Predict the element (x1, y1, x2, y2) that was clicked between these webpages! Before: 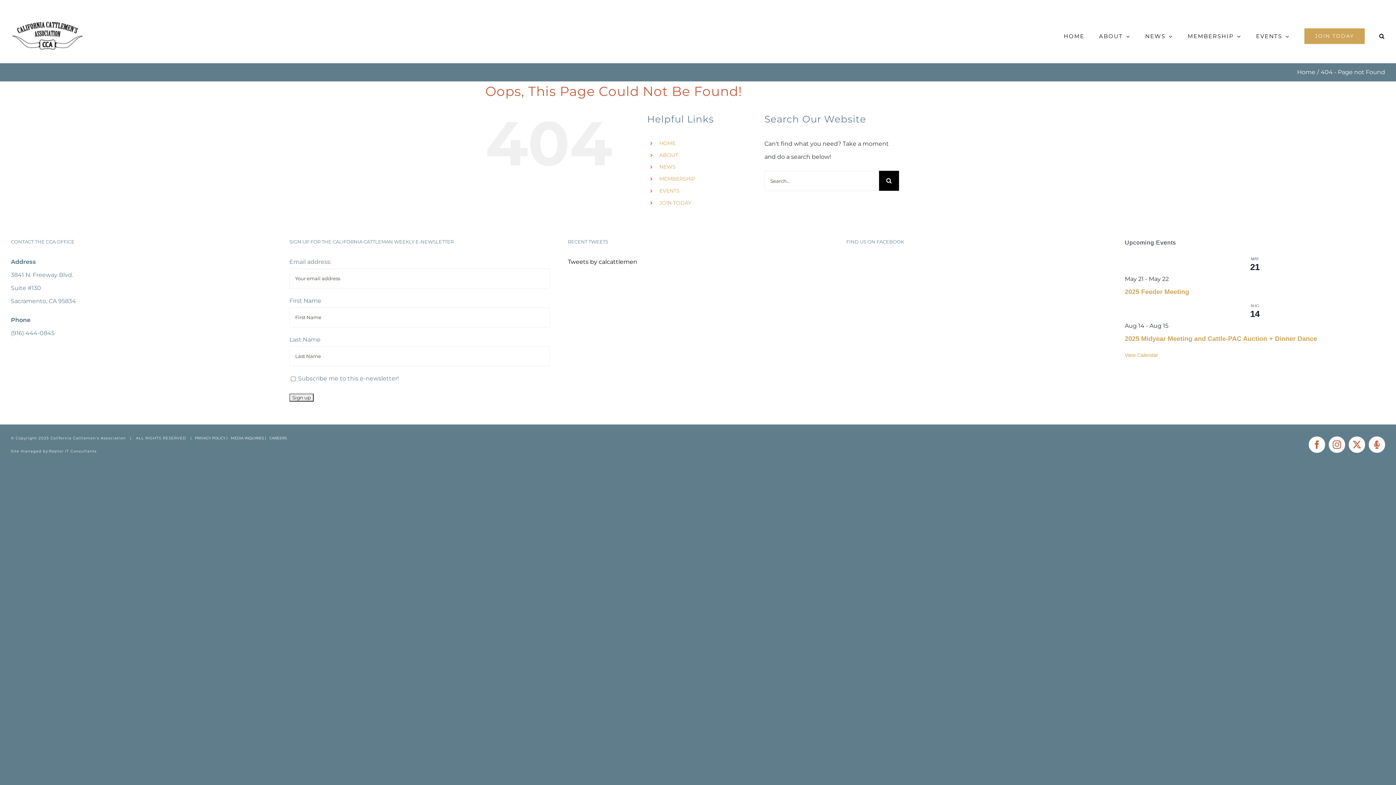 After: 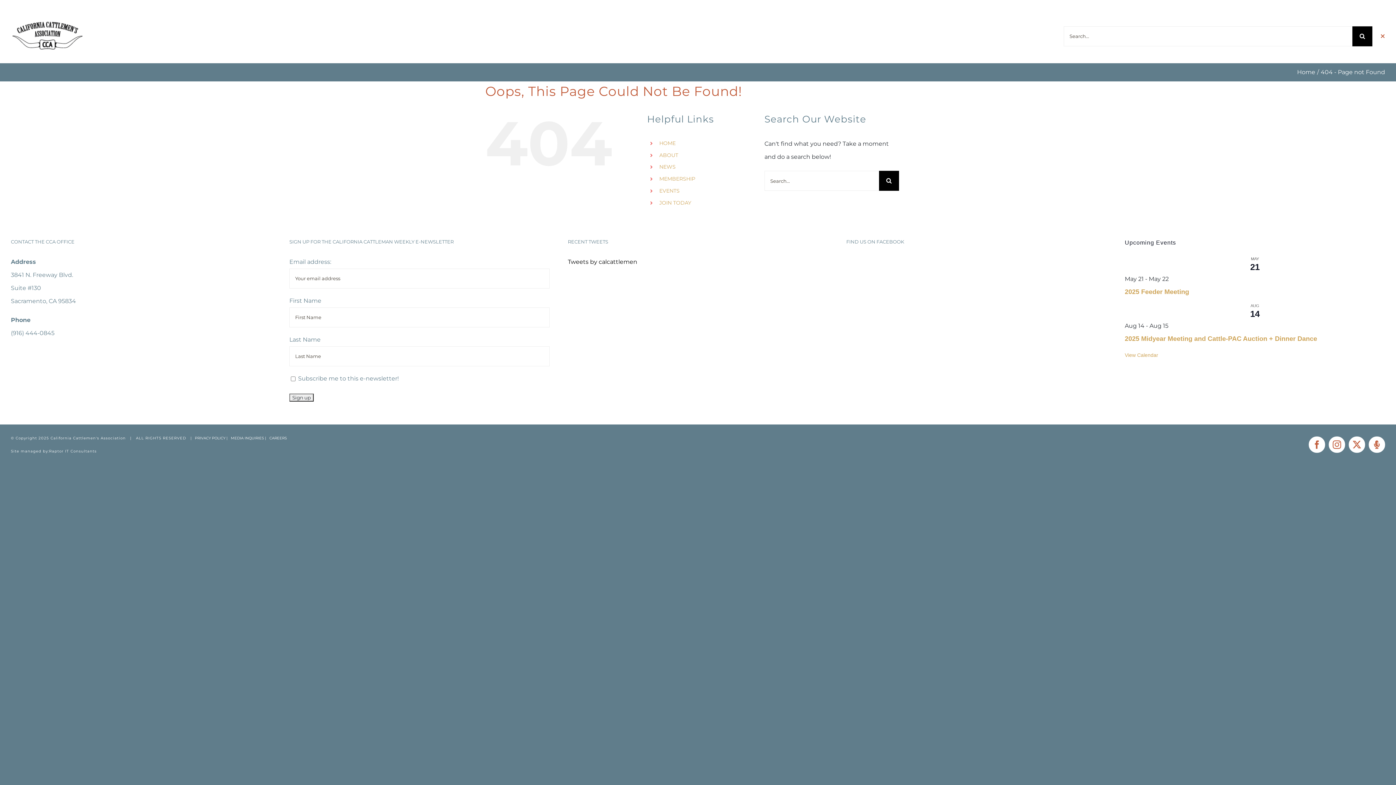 Action: label: Search bbox: (1379, 9, 1385, 63)